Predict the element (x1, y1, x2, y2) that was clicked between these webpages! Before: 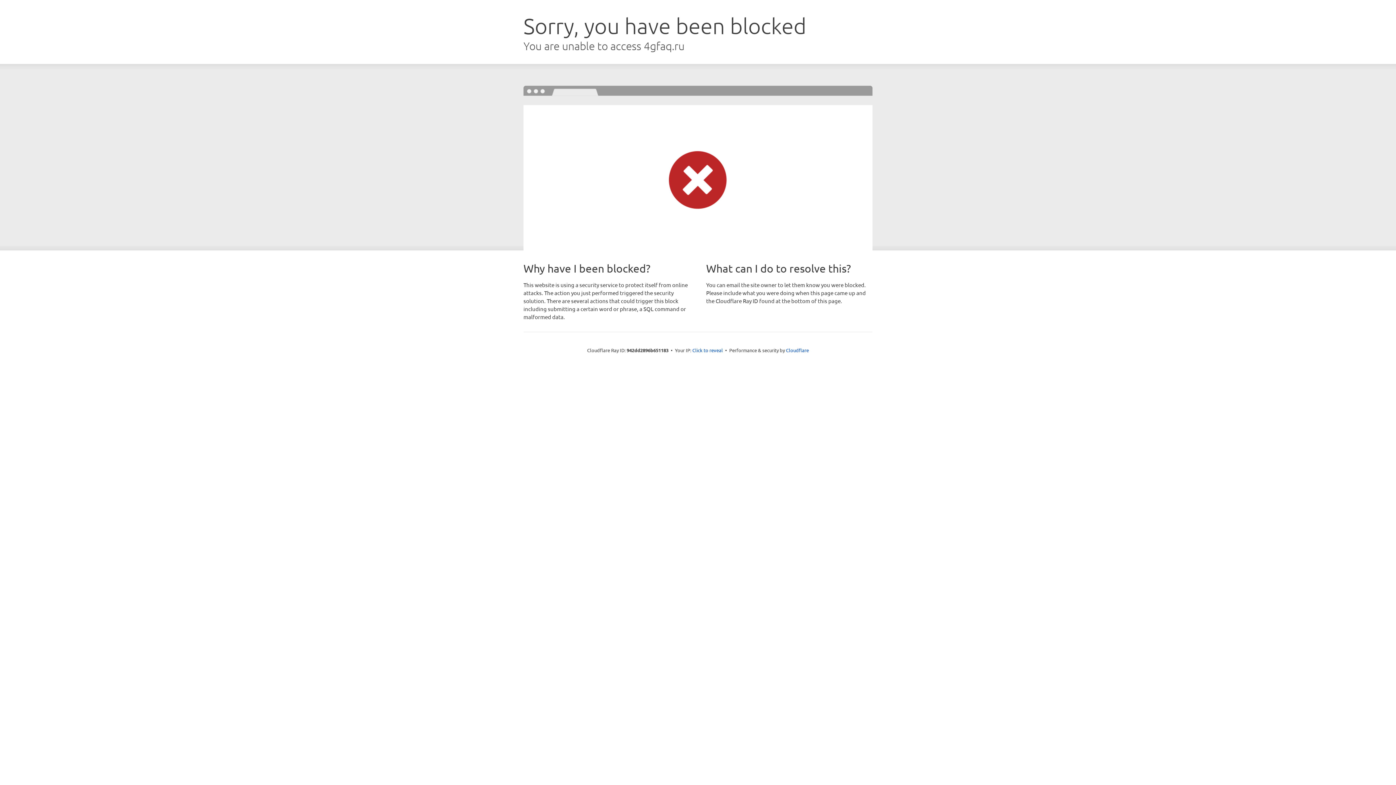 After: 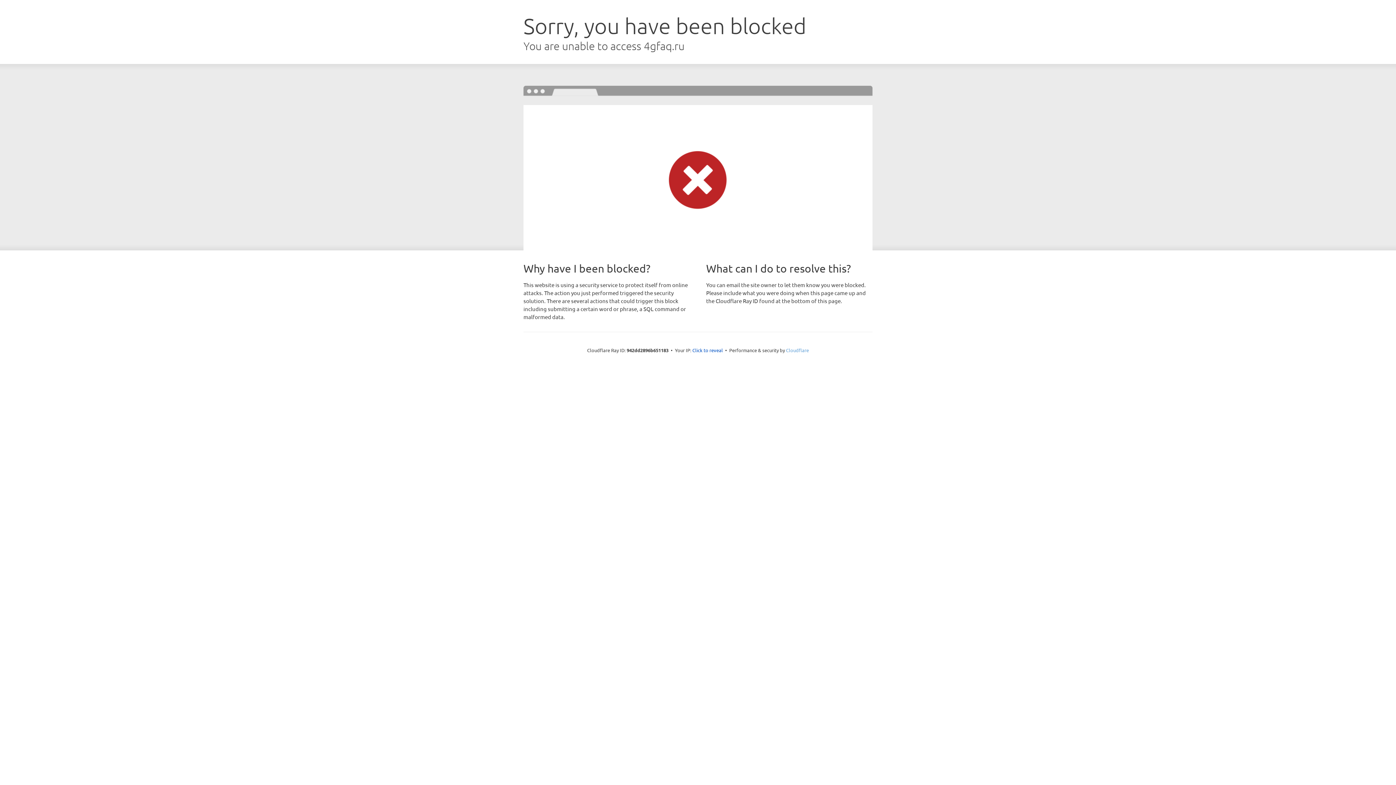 Action: bbox: (786, 347, 809, 353) label: Cloudflare